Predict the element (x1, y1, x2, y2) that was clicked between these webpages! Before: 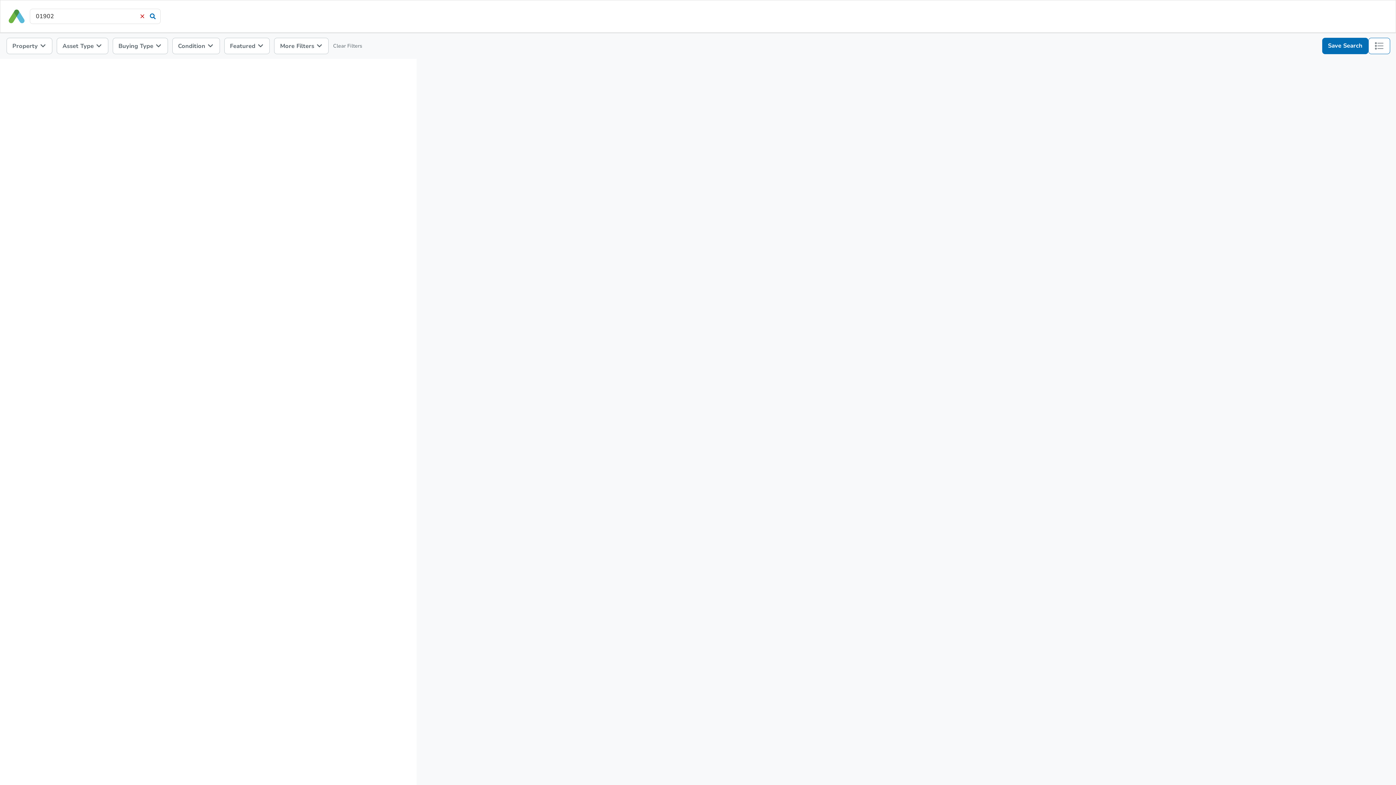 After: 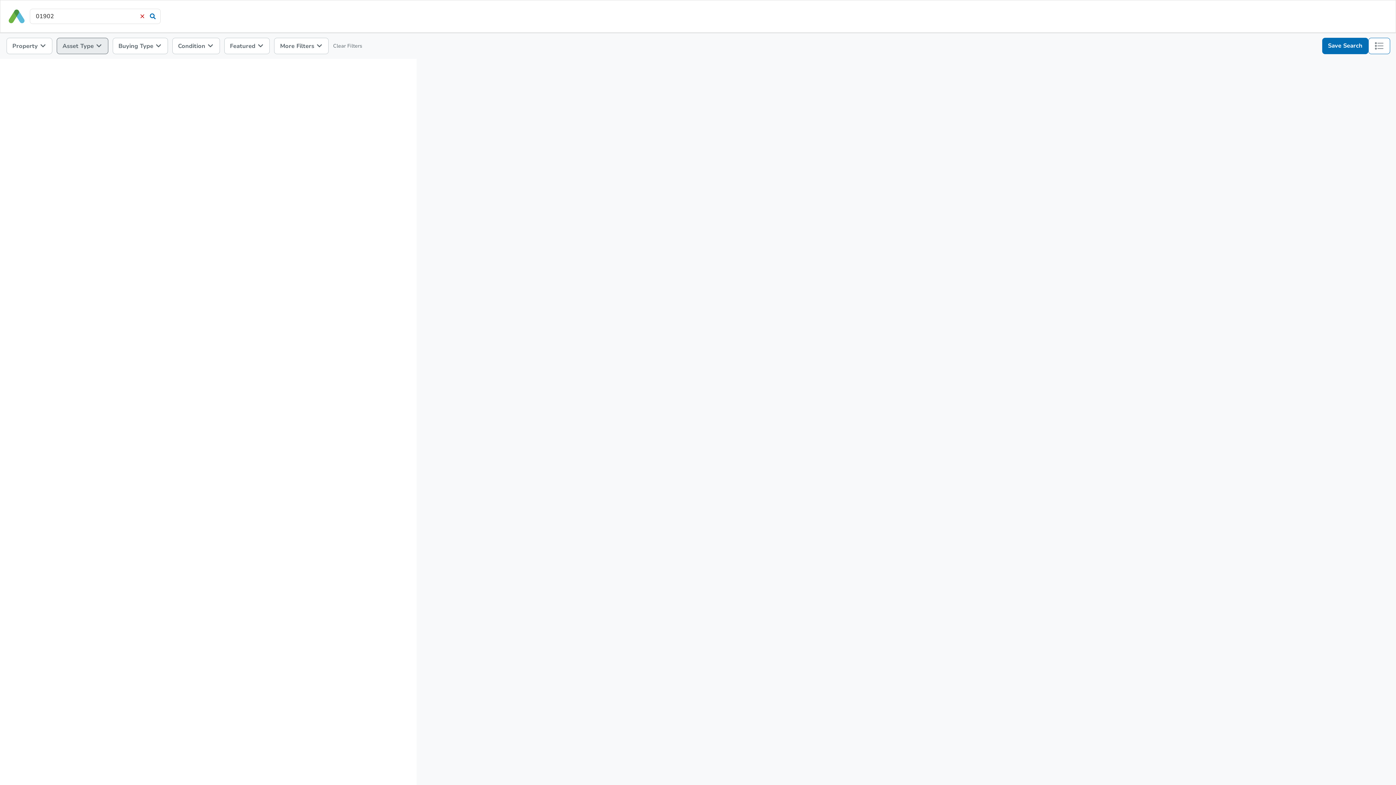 Action: bbox: (56, 37, 108, 54) label: Asset Type 